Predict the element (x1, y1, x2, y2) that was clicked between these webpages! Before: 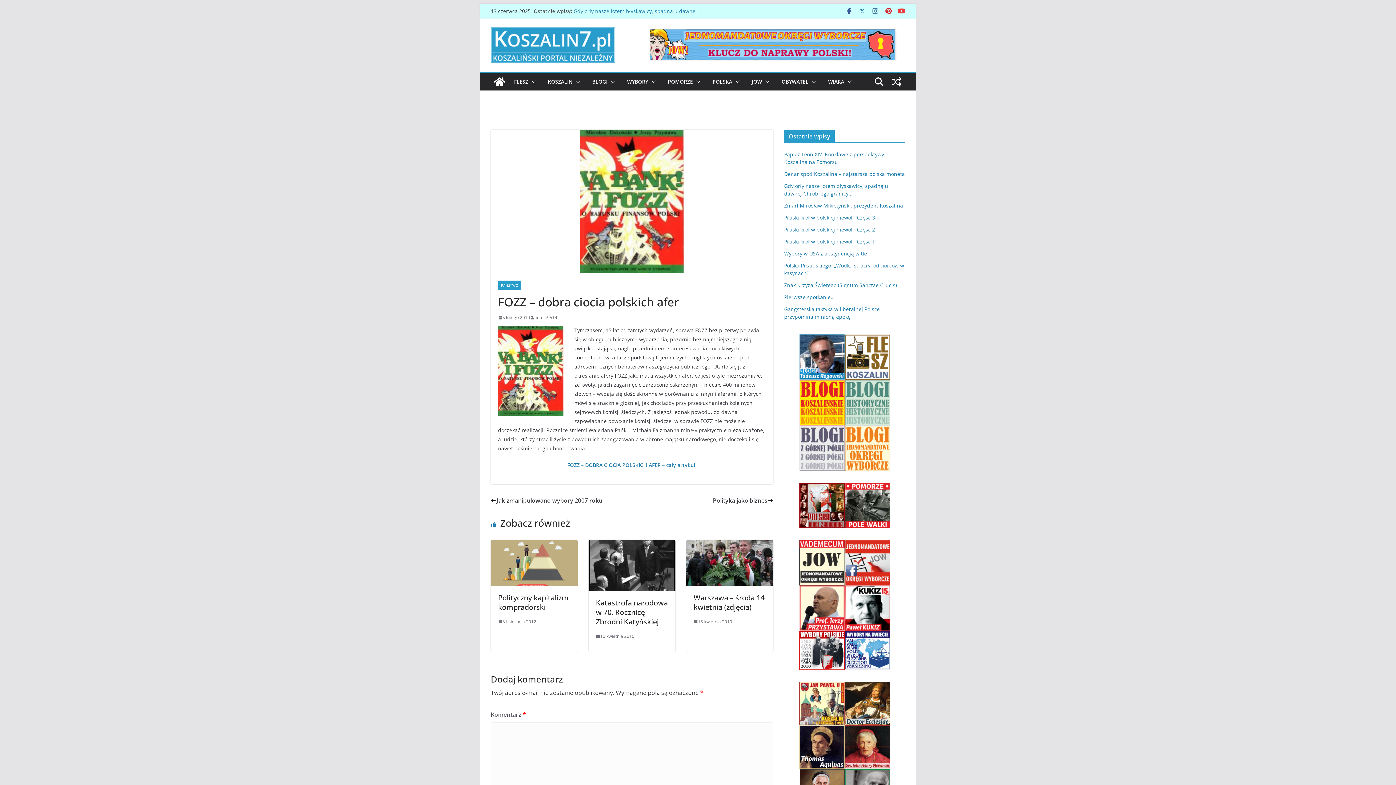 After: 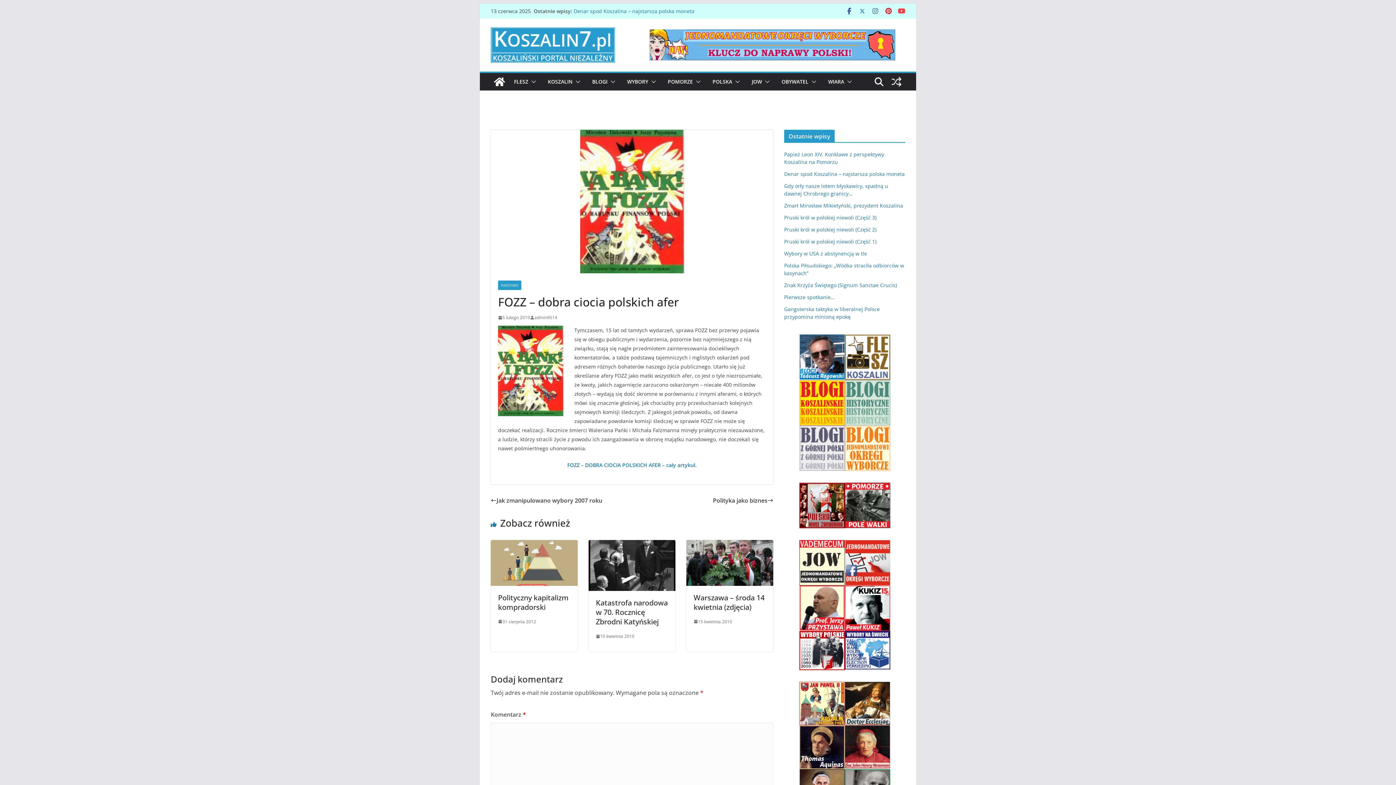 Action: bbox: (799, 425, 844, 471)